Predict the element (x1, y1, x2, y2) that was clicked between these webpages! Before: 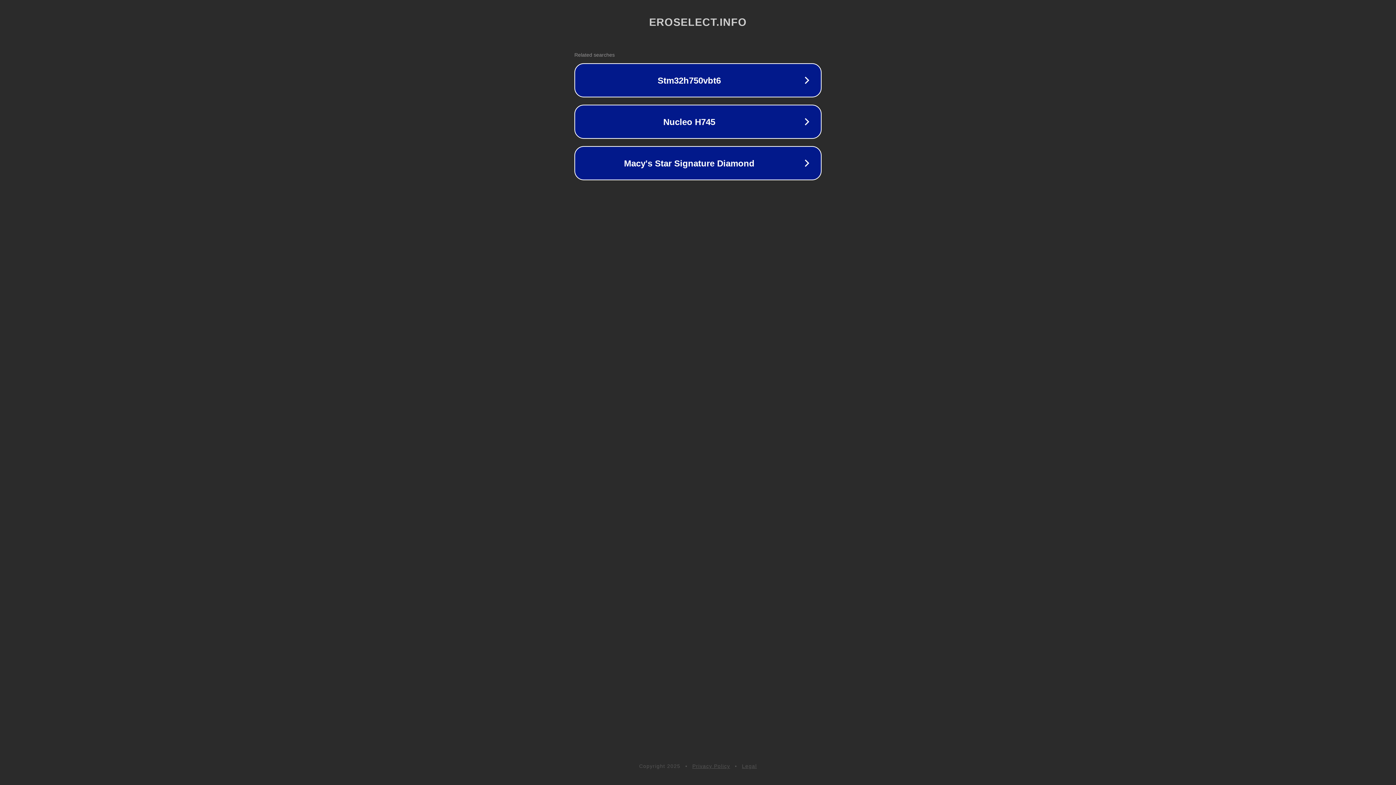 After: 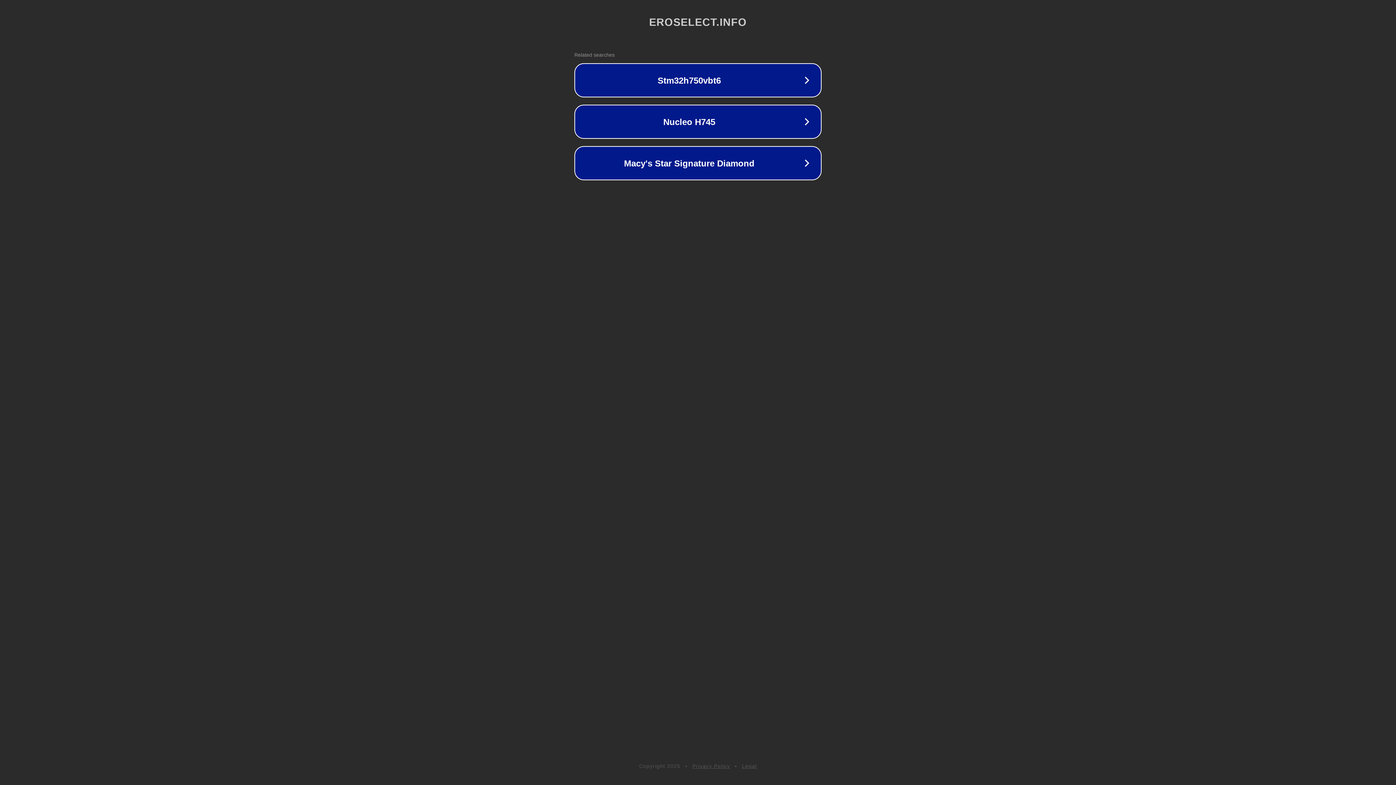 Action: label: Legal bbox: (742, 763, 757, 769)